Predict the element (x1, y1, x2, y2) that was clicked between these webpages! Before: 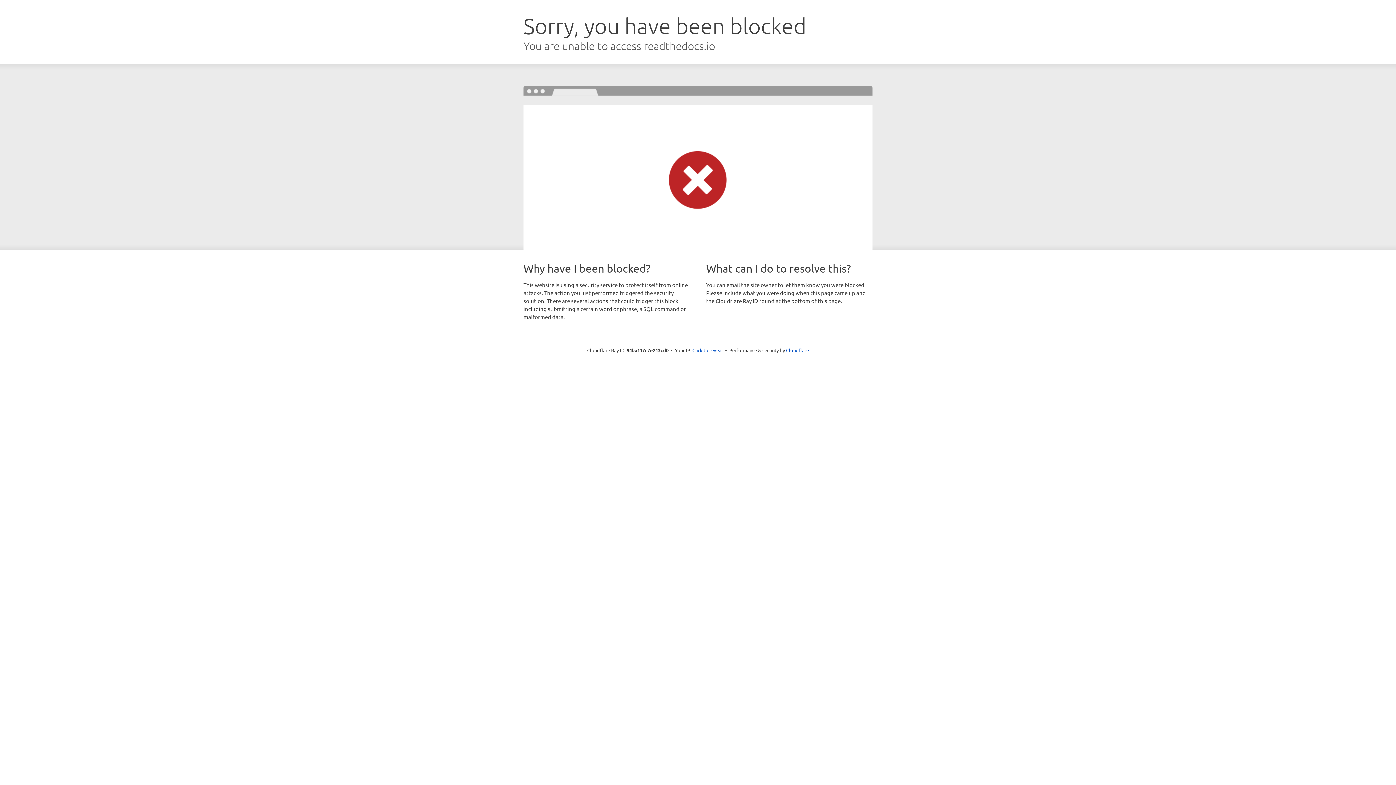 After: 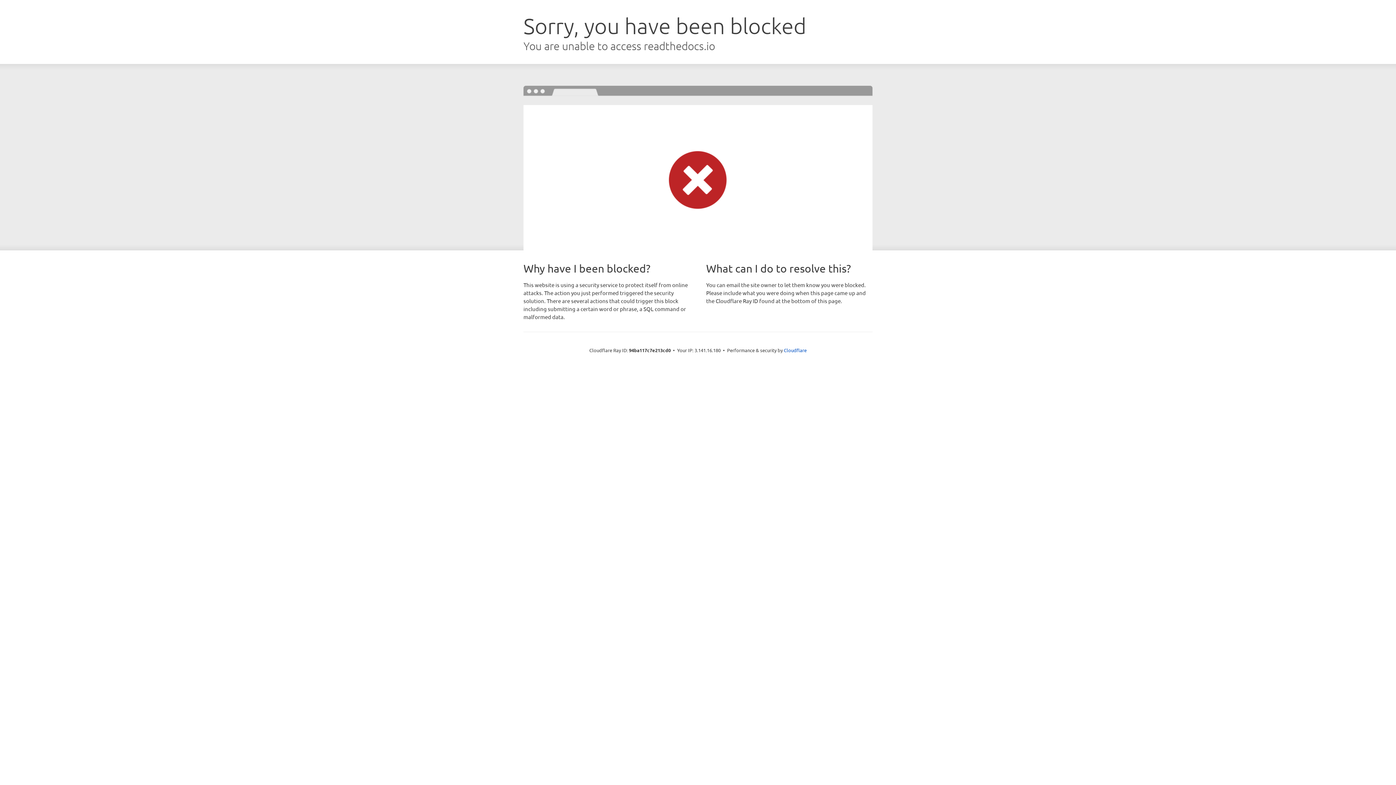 Action: bbox: (692, 346, 723, 353) label: Click to reveal